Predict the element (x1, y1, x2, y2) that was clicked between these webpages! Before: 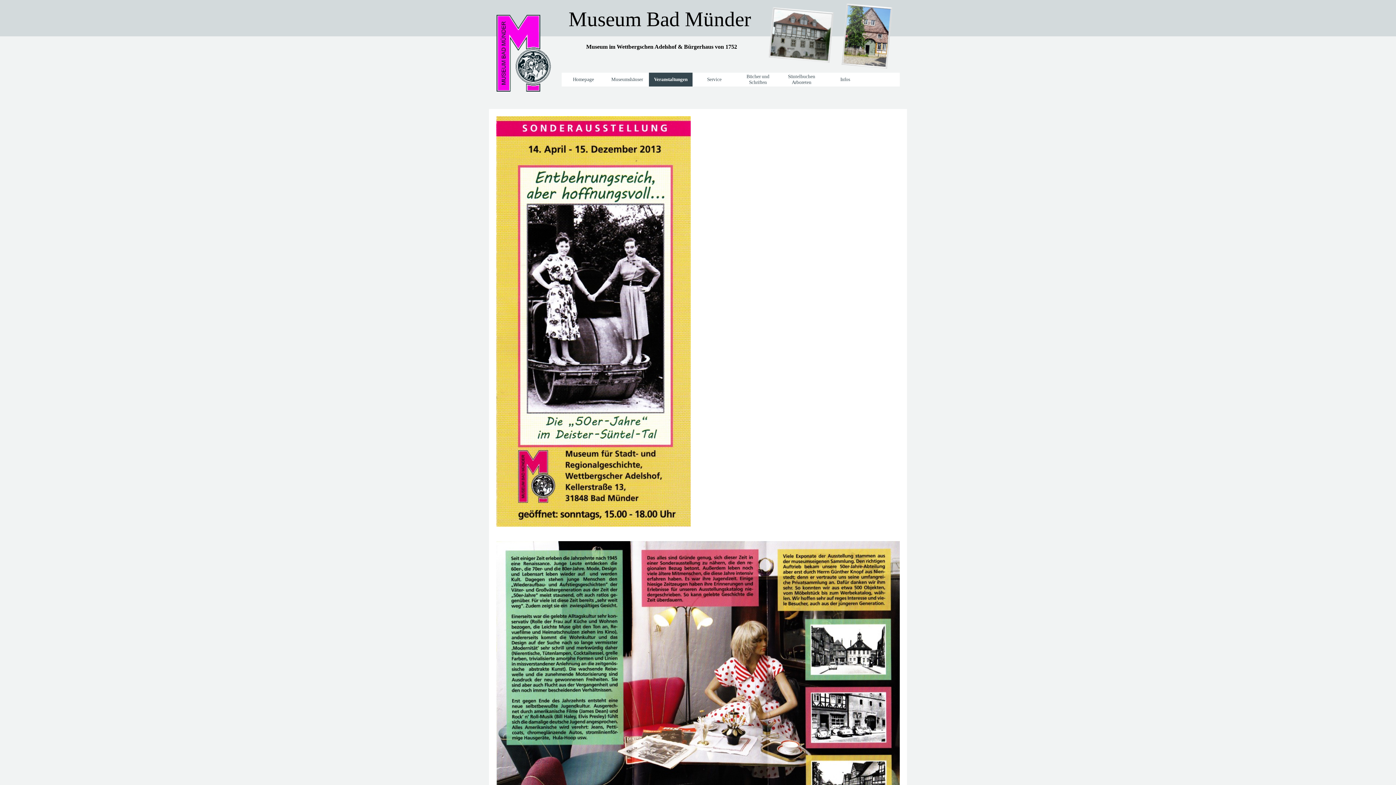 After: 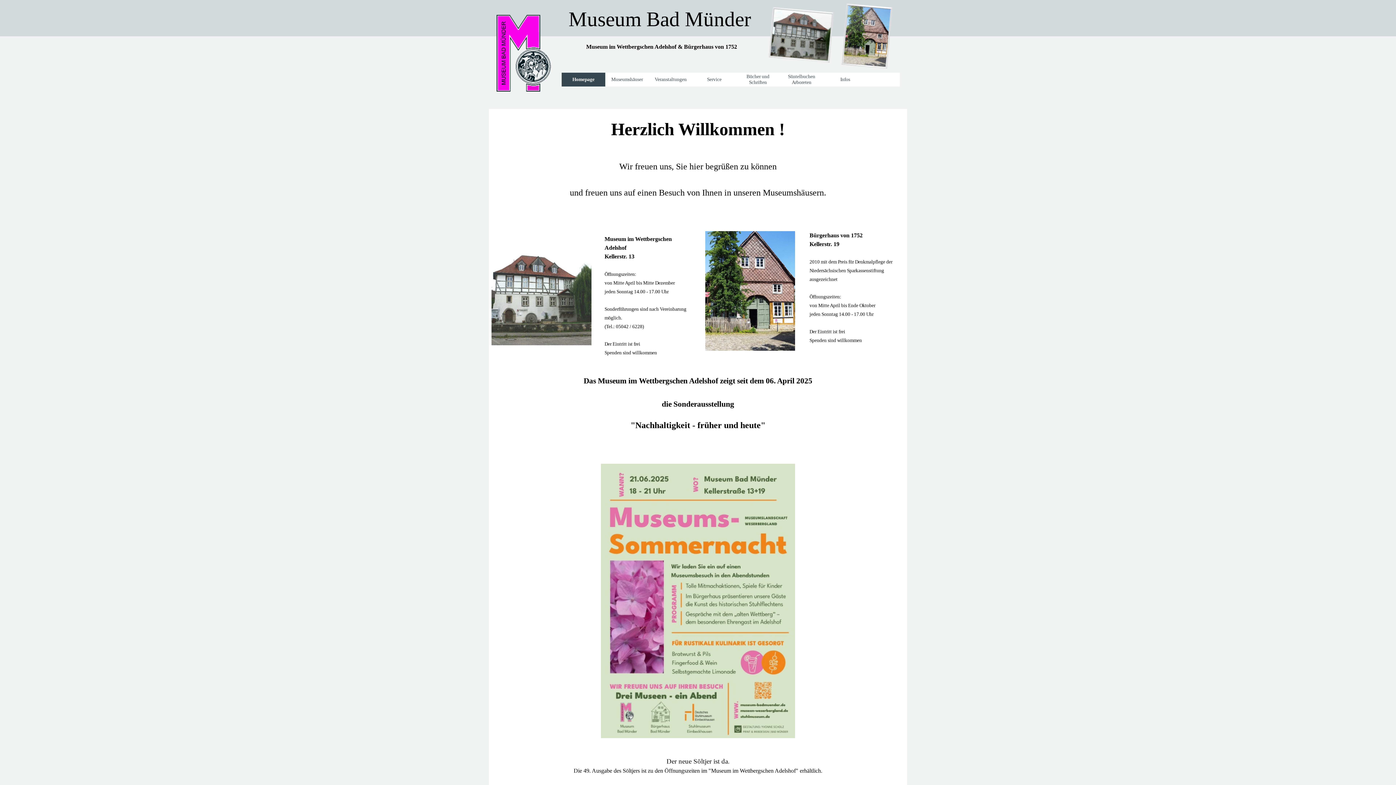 Action: label: Homepage bbox: (563, 72, 603, 86)